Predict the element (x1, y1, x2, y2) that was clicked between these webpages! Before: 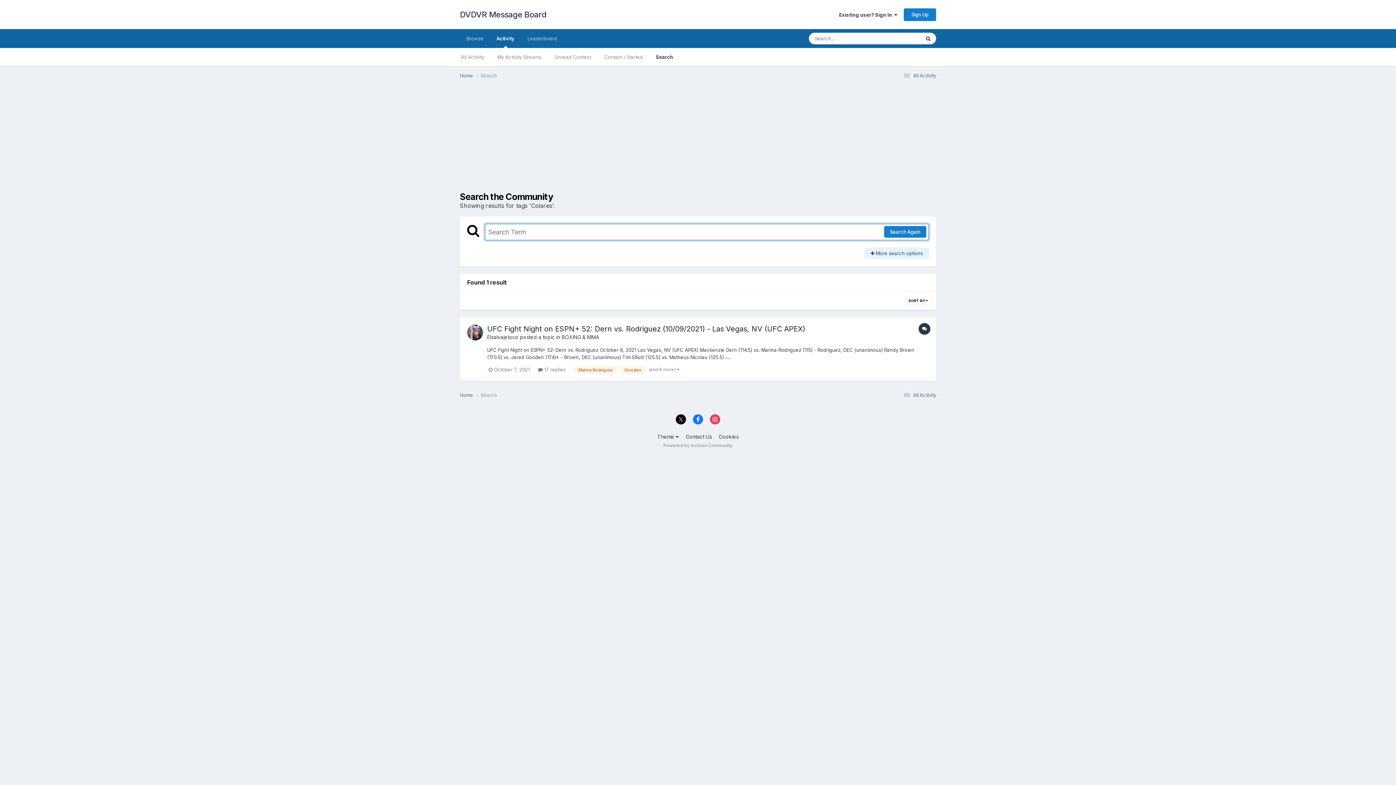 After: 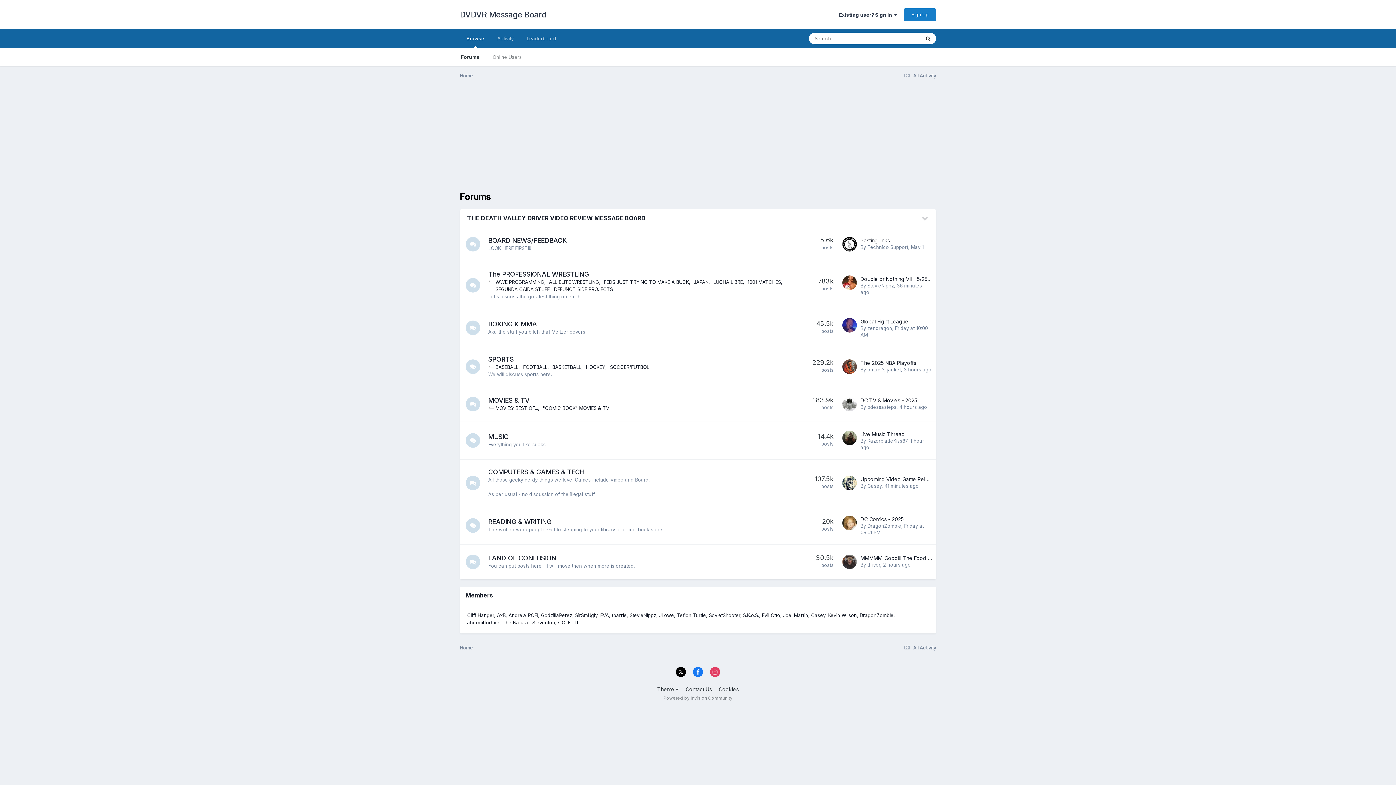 Action: label: DVDVR Message Board bbox: (460, 0, 546, 29)